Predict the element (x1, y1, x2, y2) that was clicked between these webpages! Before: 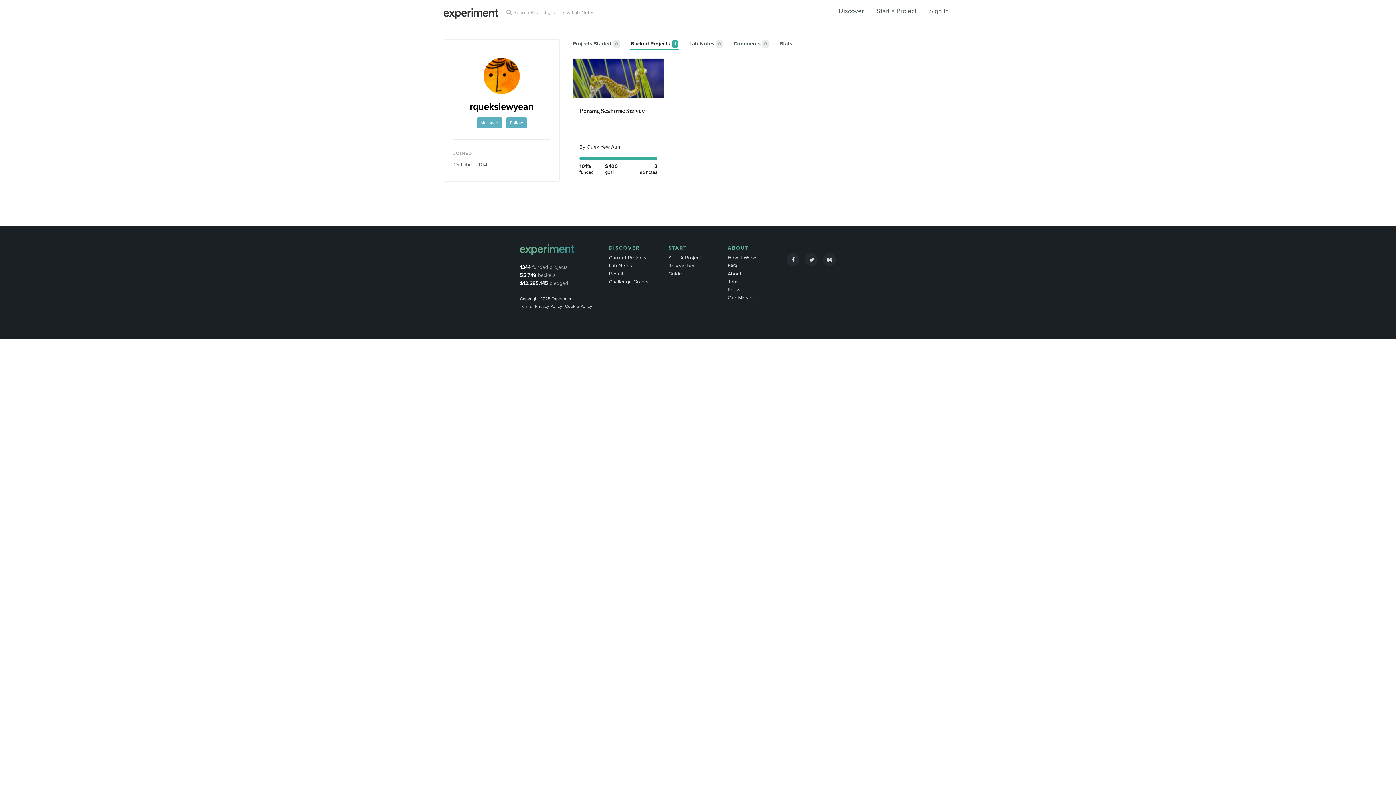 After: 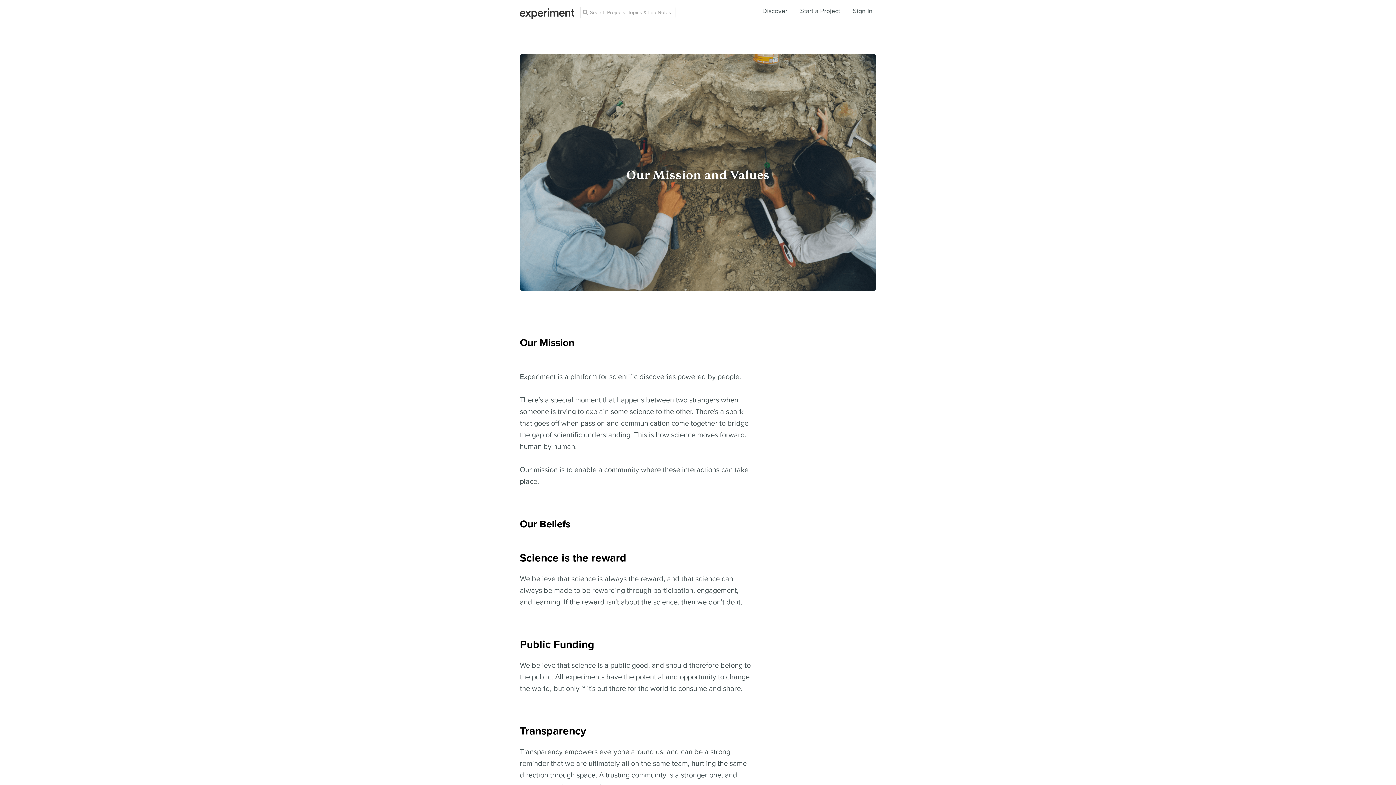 Action: bbox: (727, 294, 755, 301) label: Our Mission